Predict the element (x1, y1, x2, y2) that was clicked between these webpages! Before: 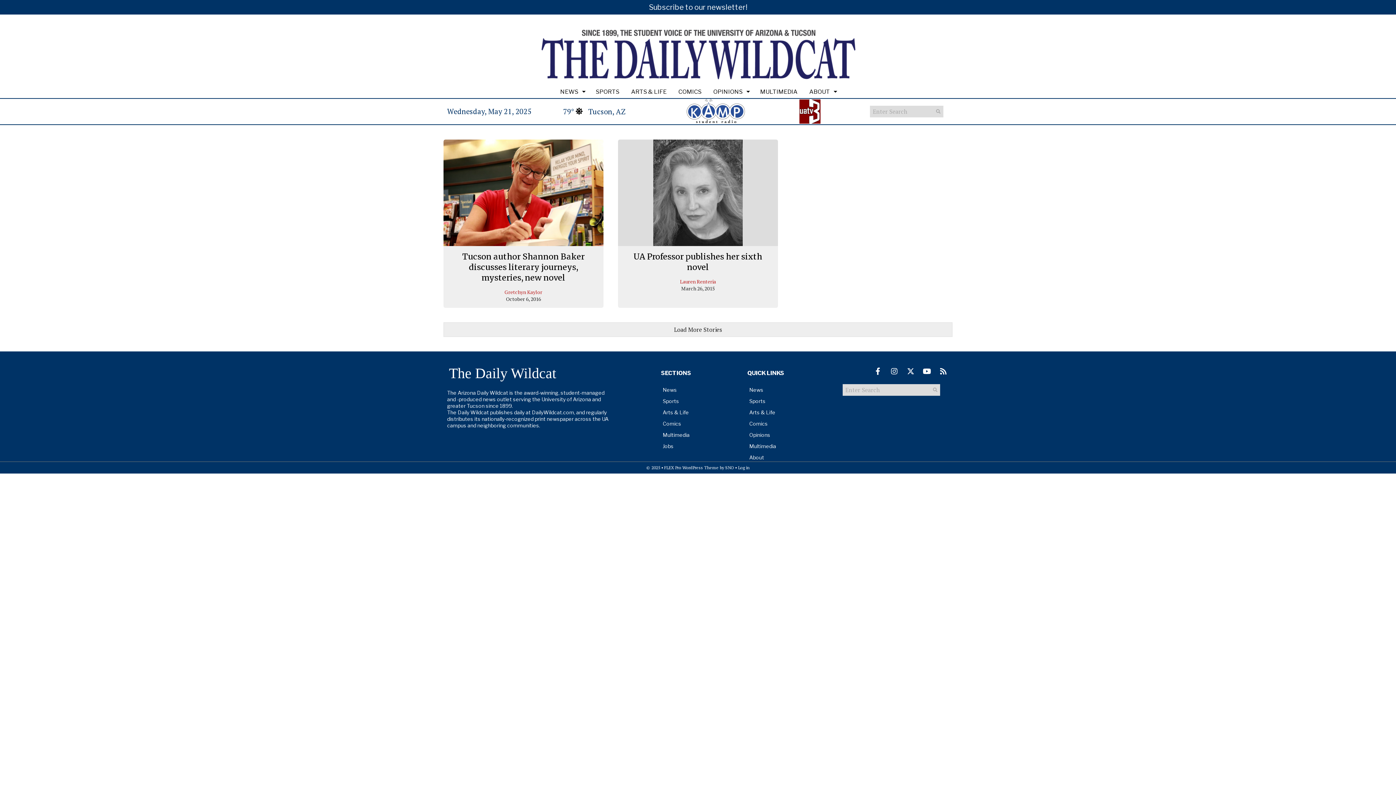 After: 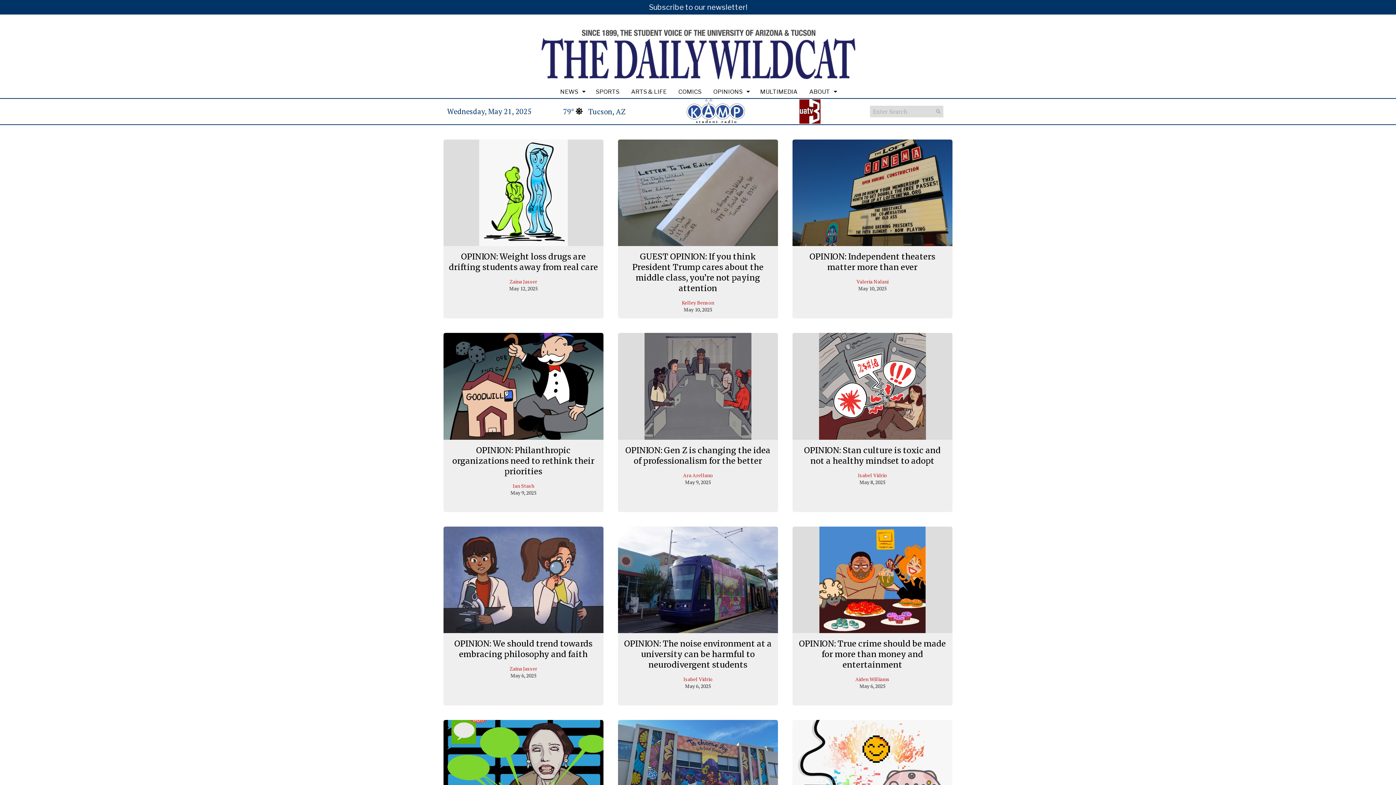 Action: label: Opinions bbox: (744, 429, 830, 440)